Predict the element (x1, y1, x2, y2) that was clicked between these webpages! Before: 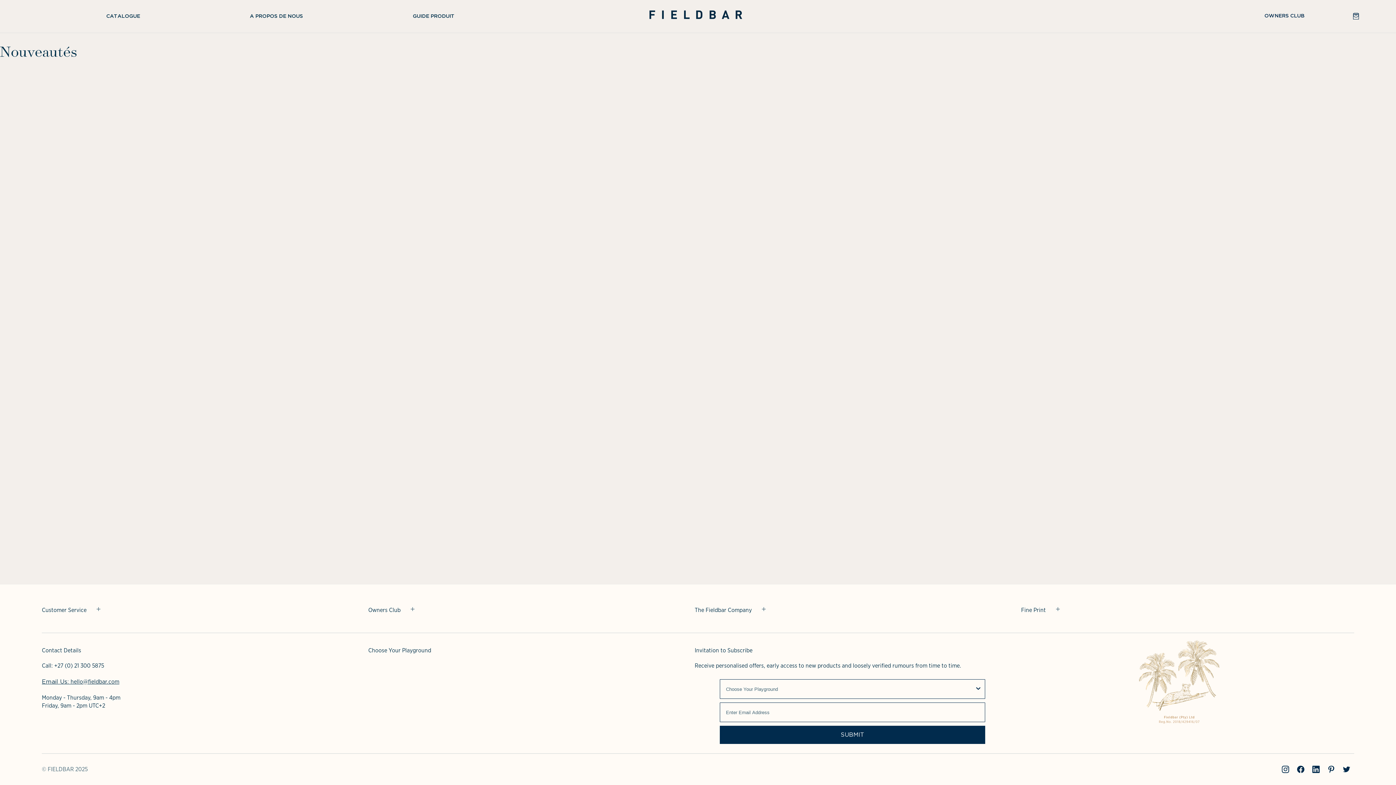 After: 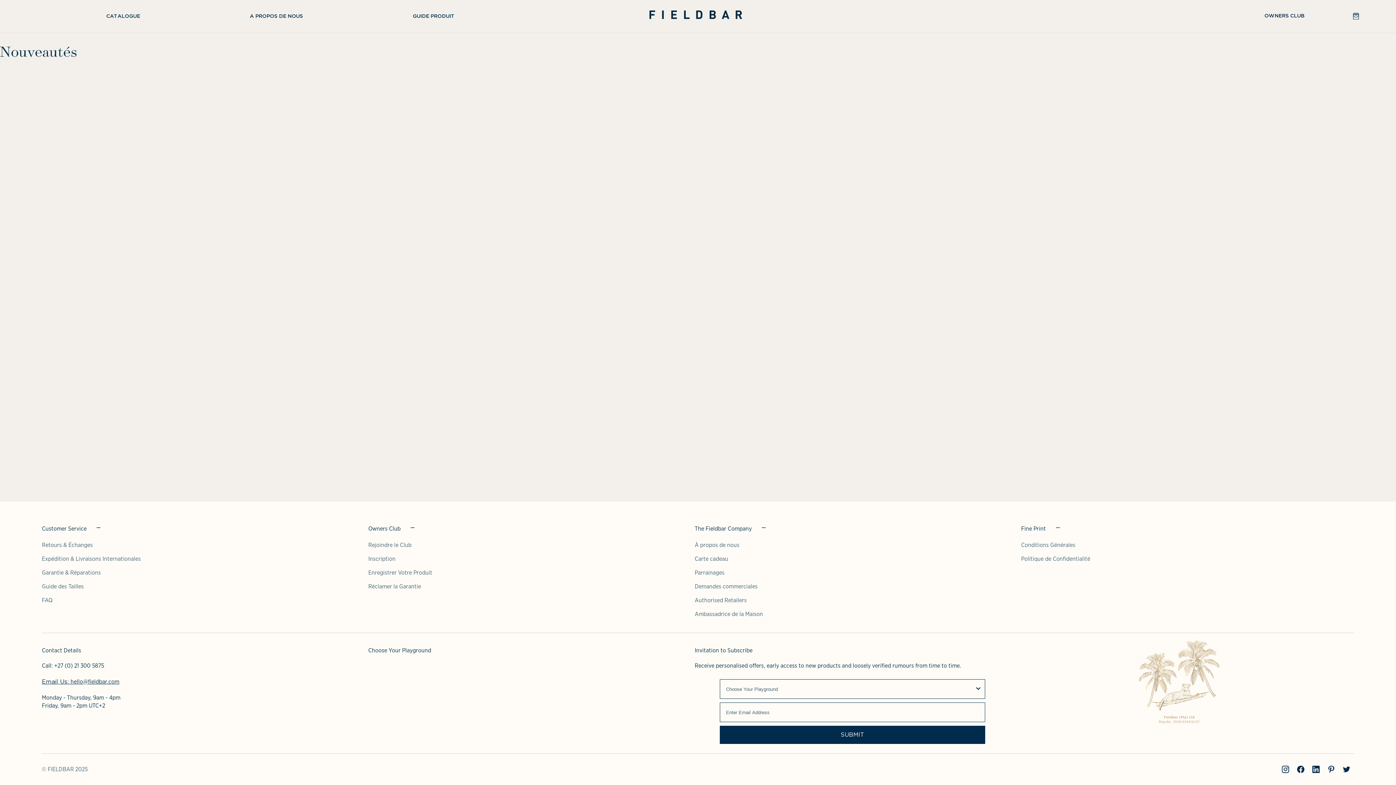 Action: label: Owners Club bbox: (368, 606, 684, 621)